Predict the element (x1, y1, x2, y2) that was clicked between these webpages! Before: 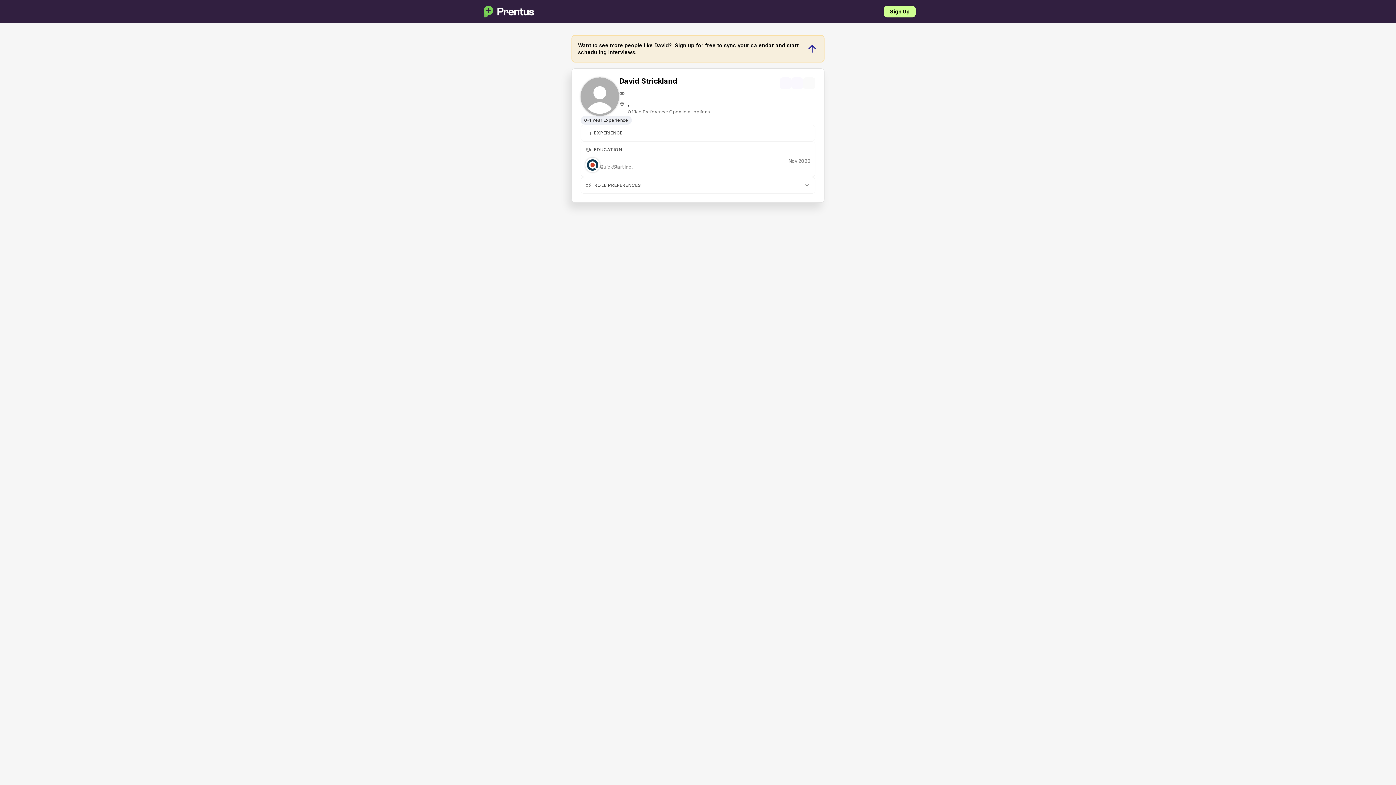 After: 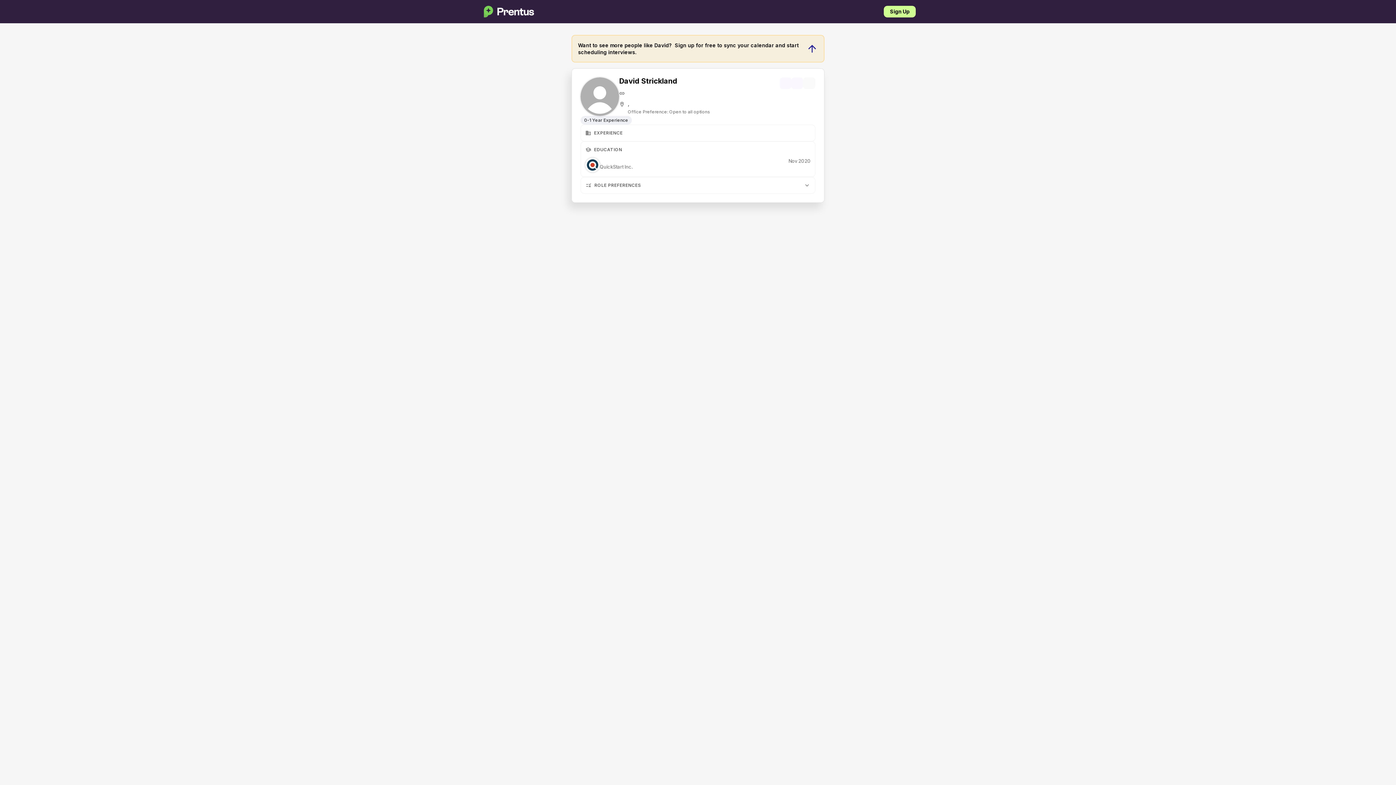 Action: bbox: (806, 42, 818, 54) label: arrow_upward